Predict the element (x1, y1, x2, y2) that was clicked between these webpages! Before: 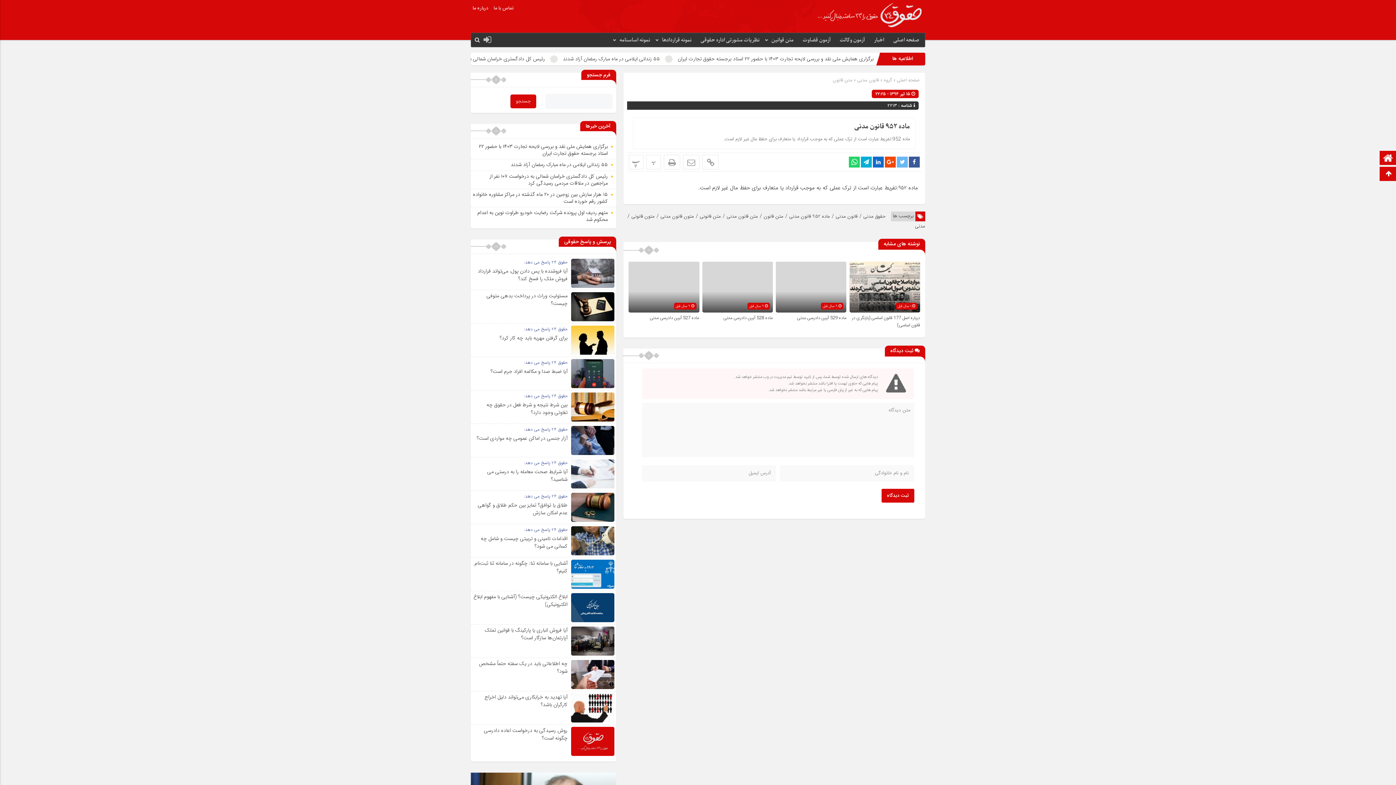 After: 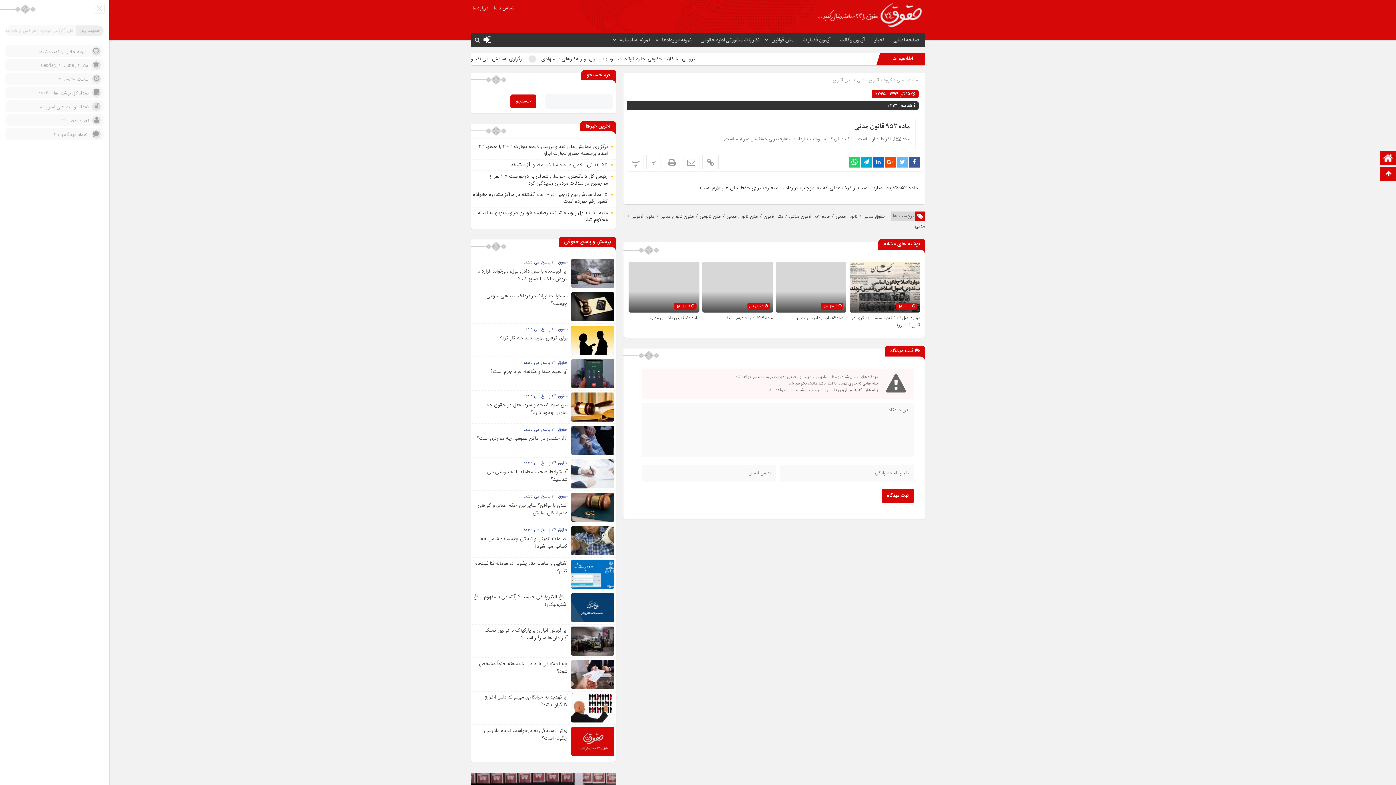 Action: bbox: (481, 40, 491, 41)